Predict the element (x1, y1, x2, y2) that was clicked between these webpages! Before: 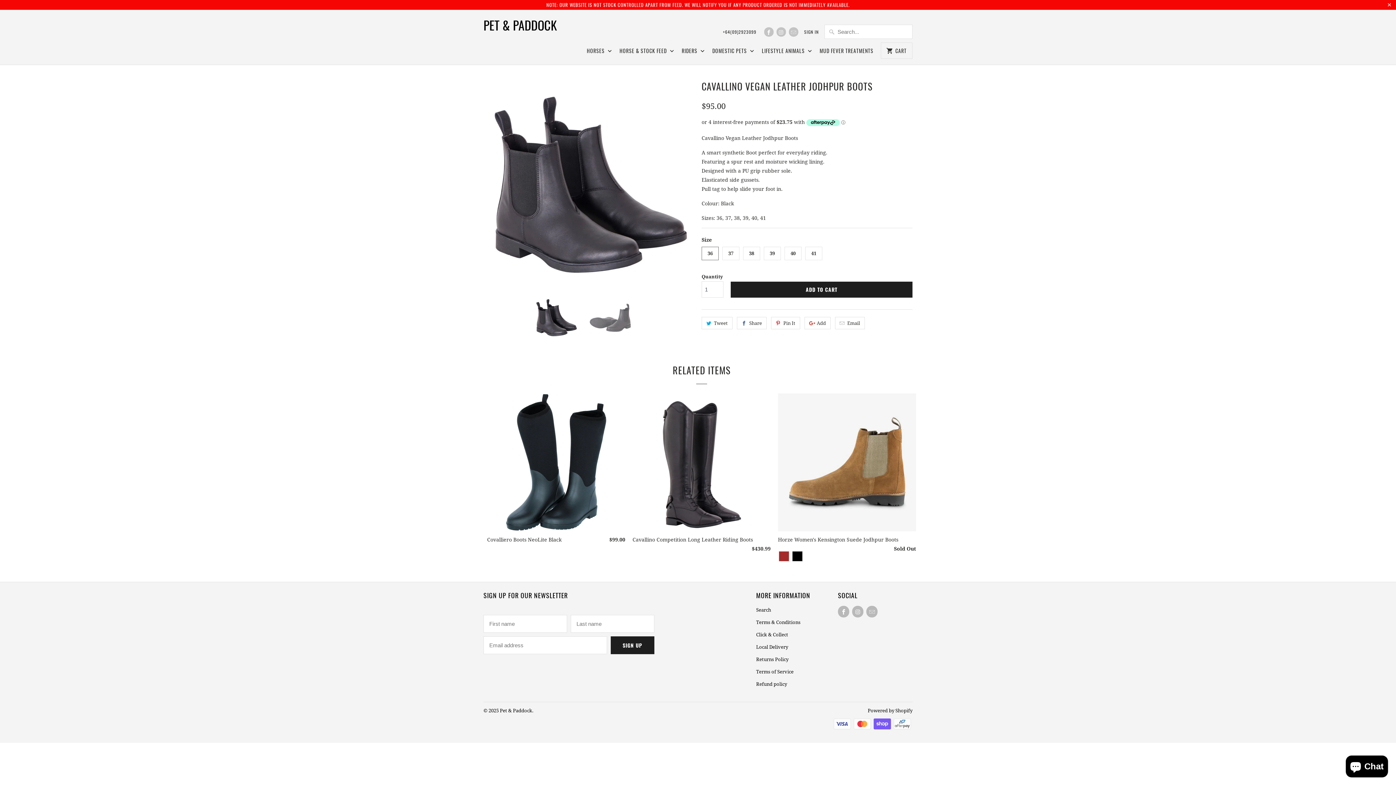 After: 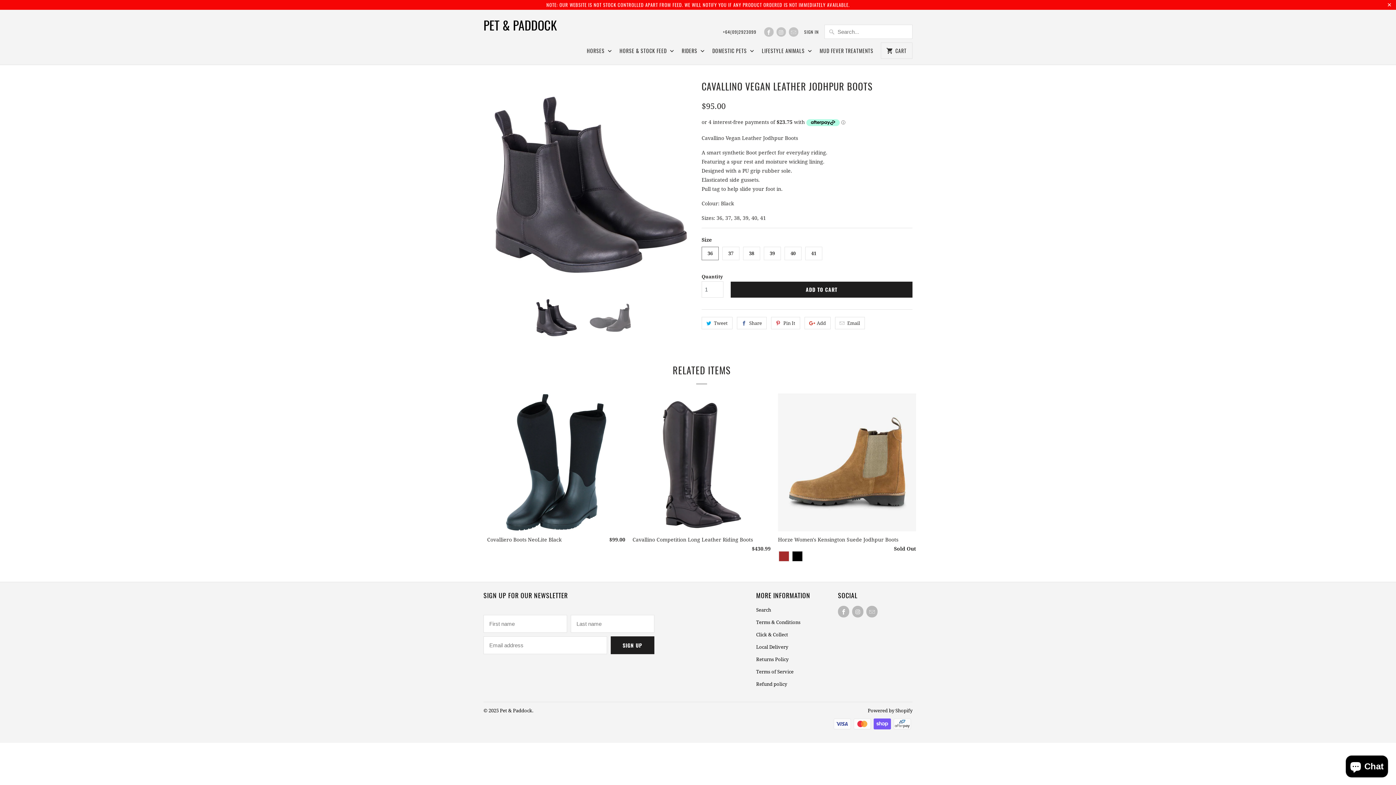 Action: bbox: (893, 724, 912, 731)